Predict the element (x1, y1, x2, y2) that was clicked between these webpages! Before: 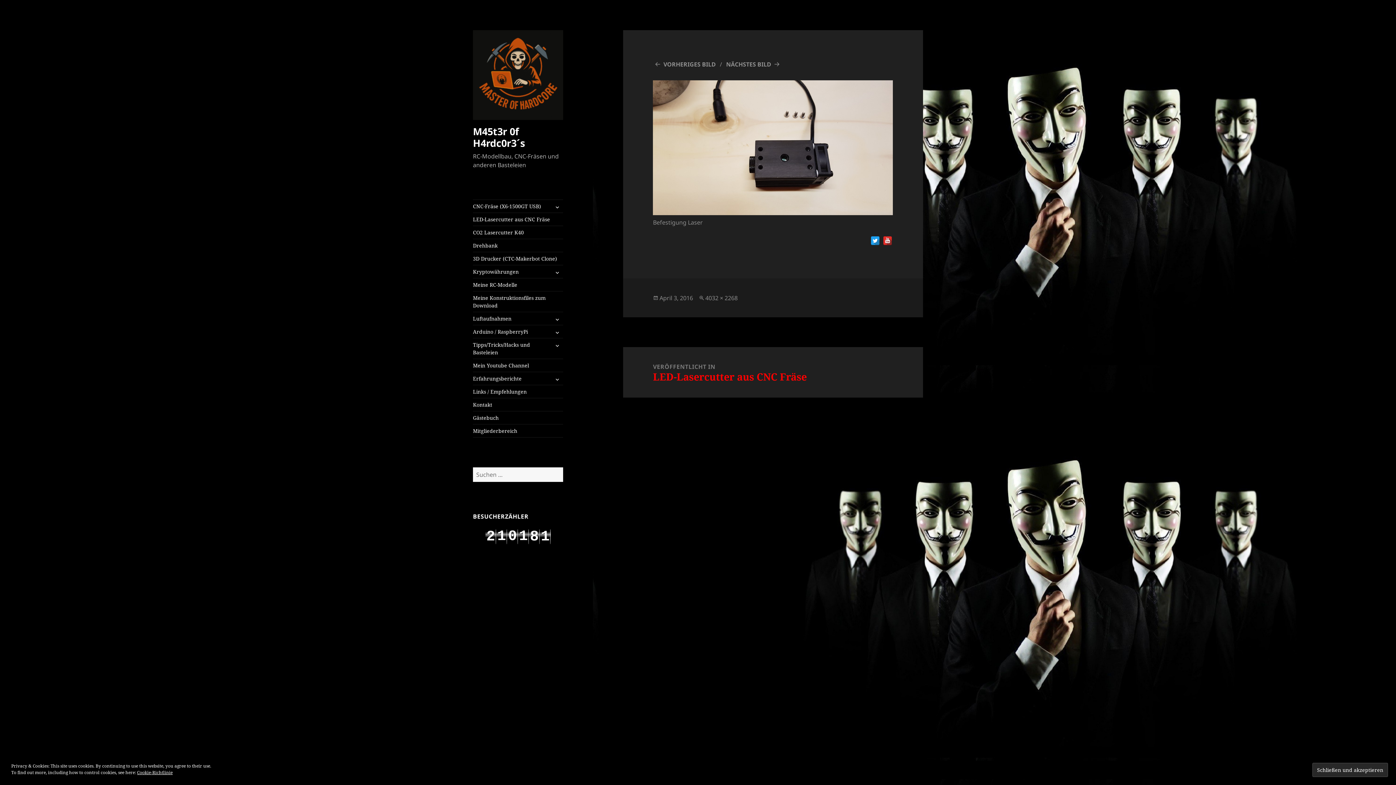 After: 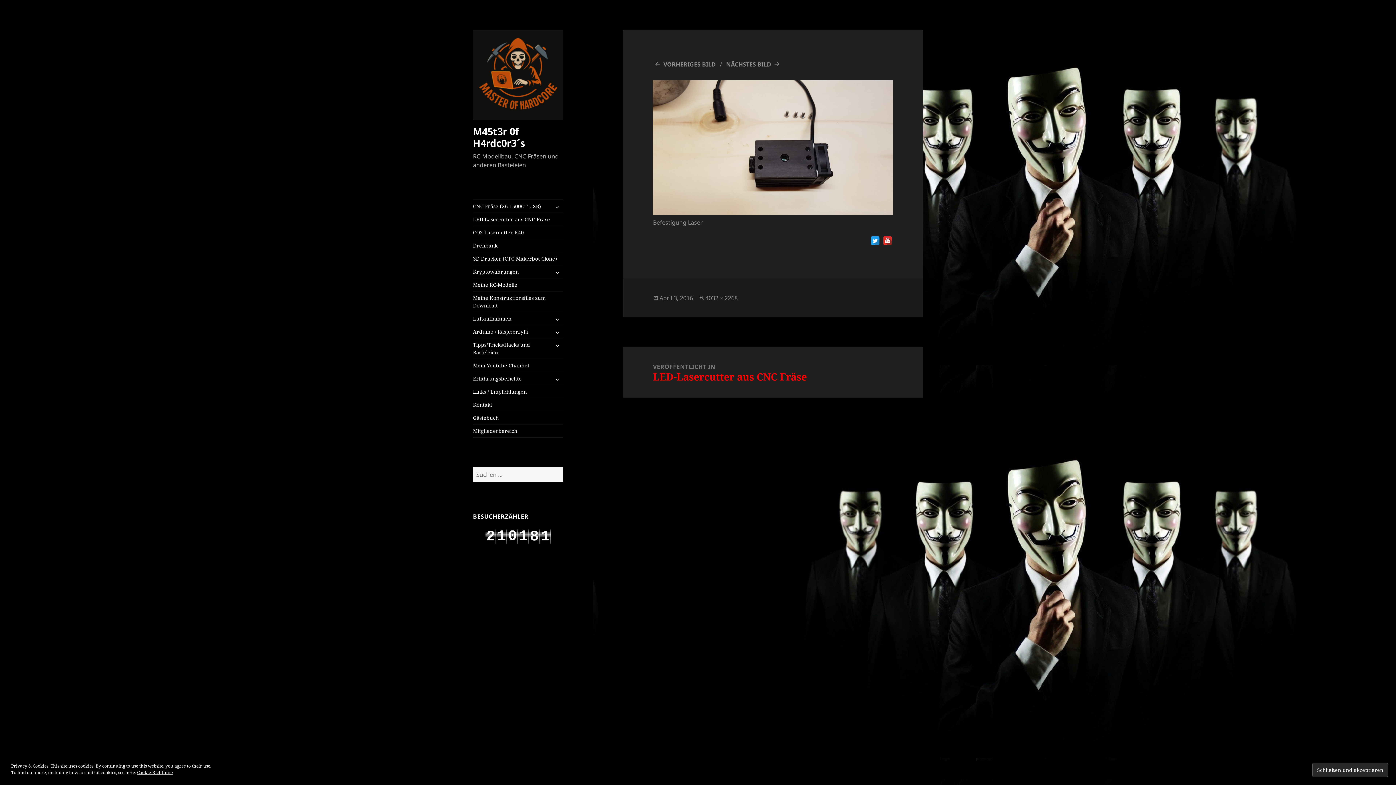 Action: bbox: (883, 236, 892, 245)